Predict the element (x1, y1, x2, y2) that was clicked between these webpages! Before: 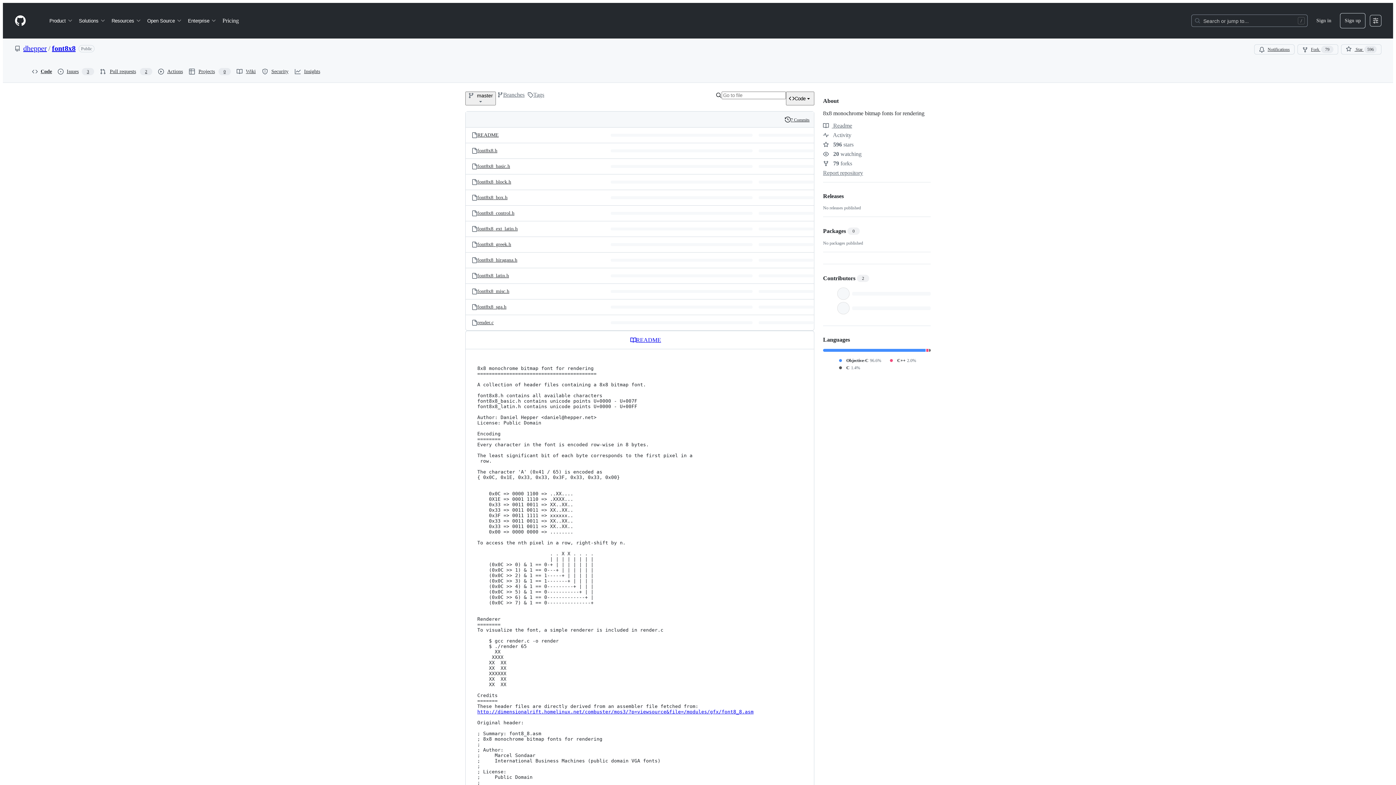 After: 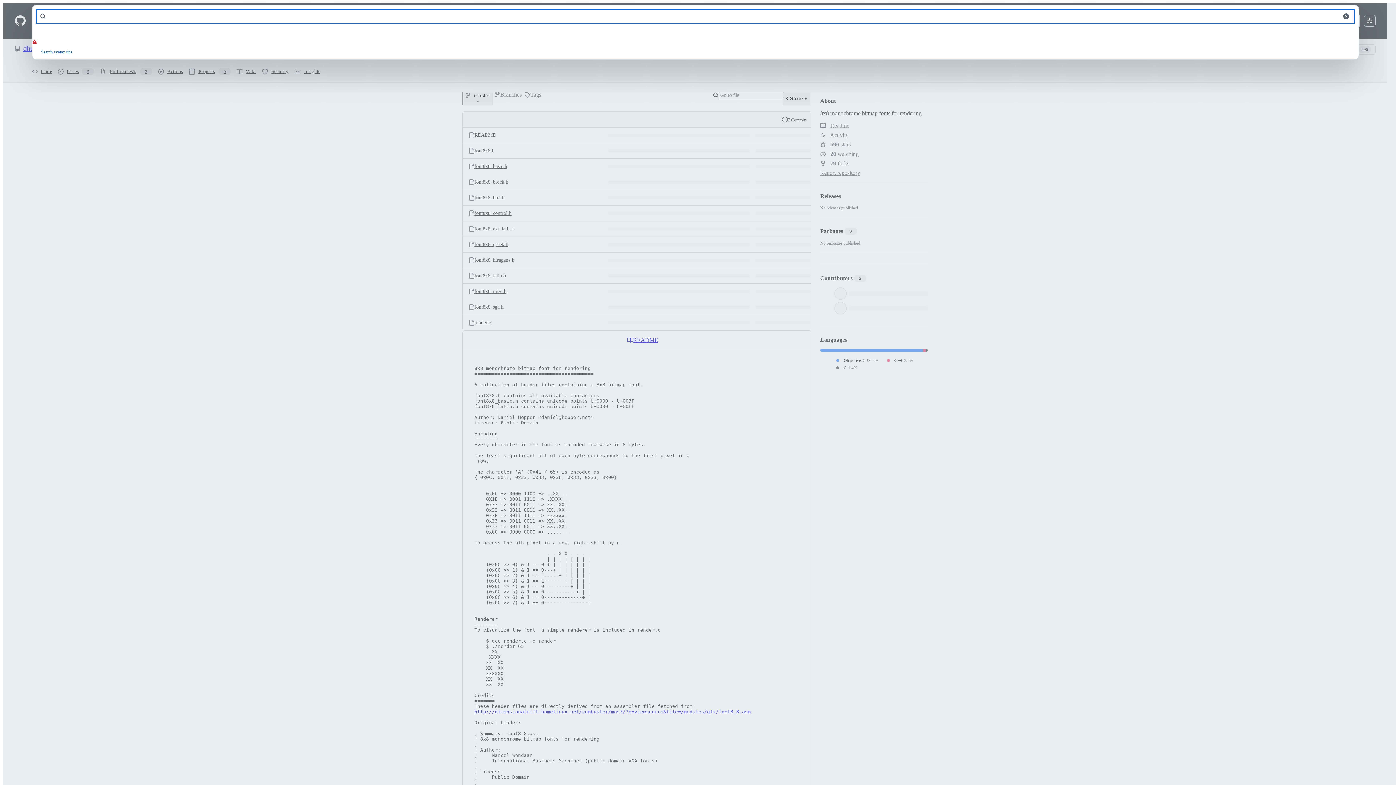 Action: label: Search or jump to… bbox: (1192, 14, 1307, 26)